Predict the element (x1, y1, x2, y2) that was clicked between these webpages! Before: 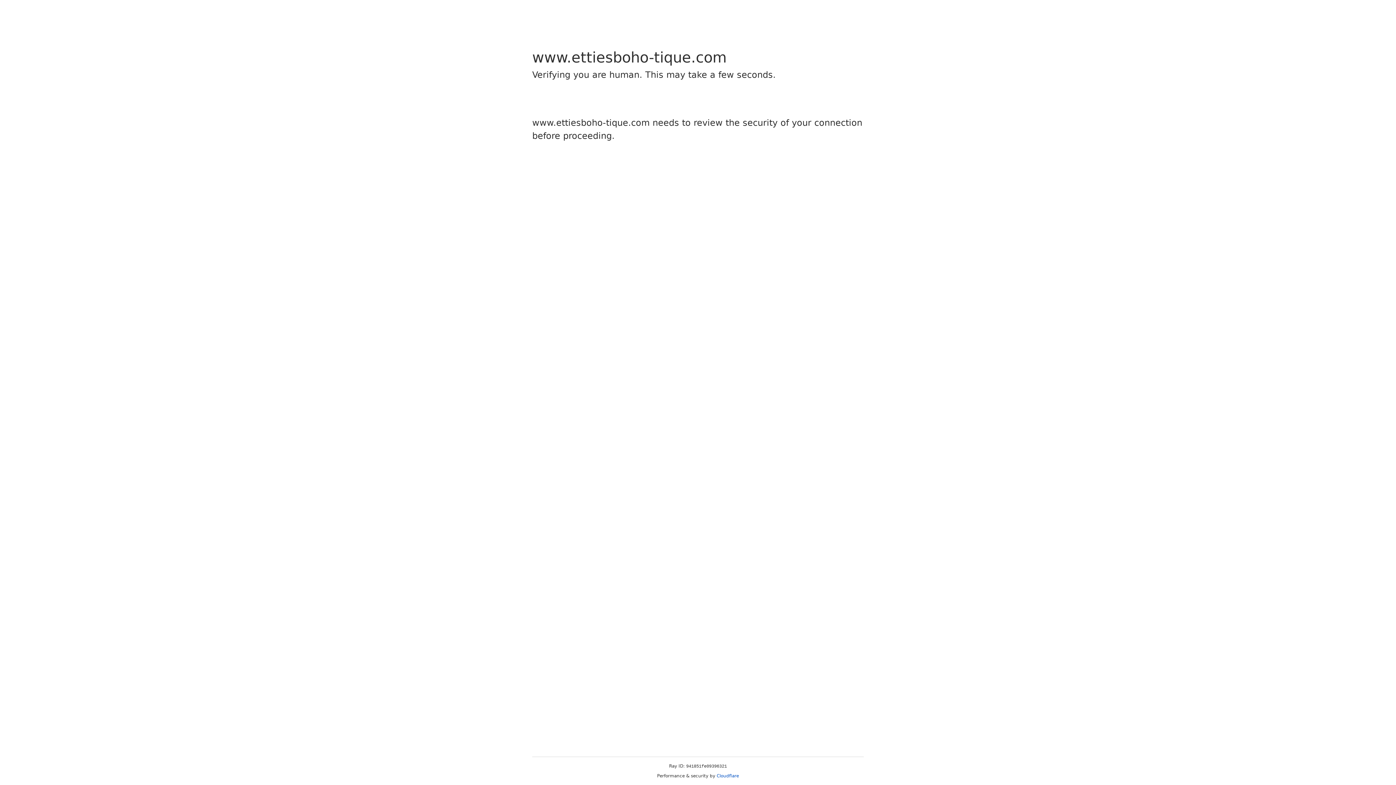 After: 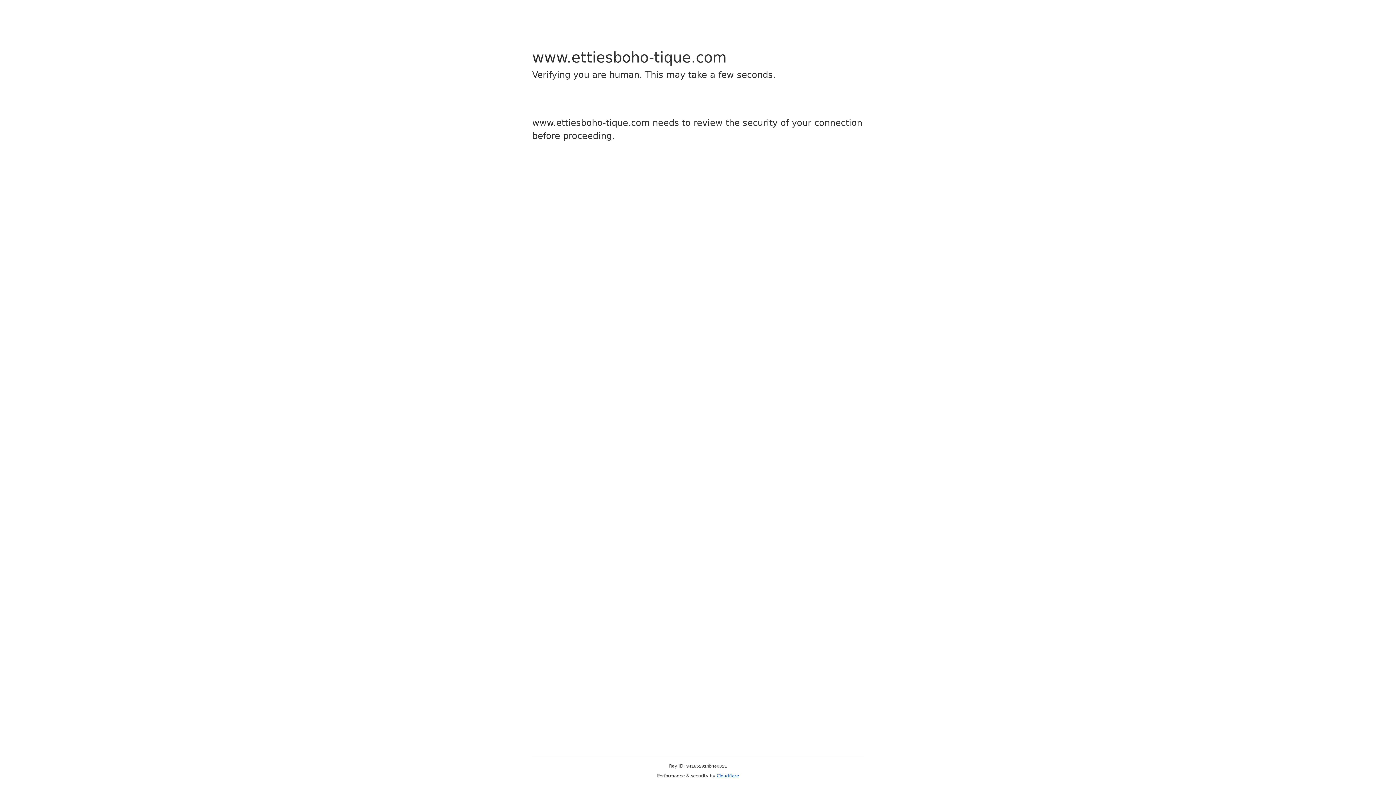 Action: bbox: (716, 773, 739, 778) label: Cloudflare